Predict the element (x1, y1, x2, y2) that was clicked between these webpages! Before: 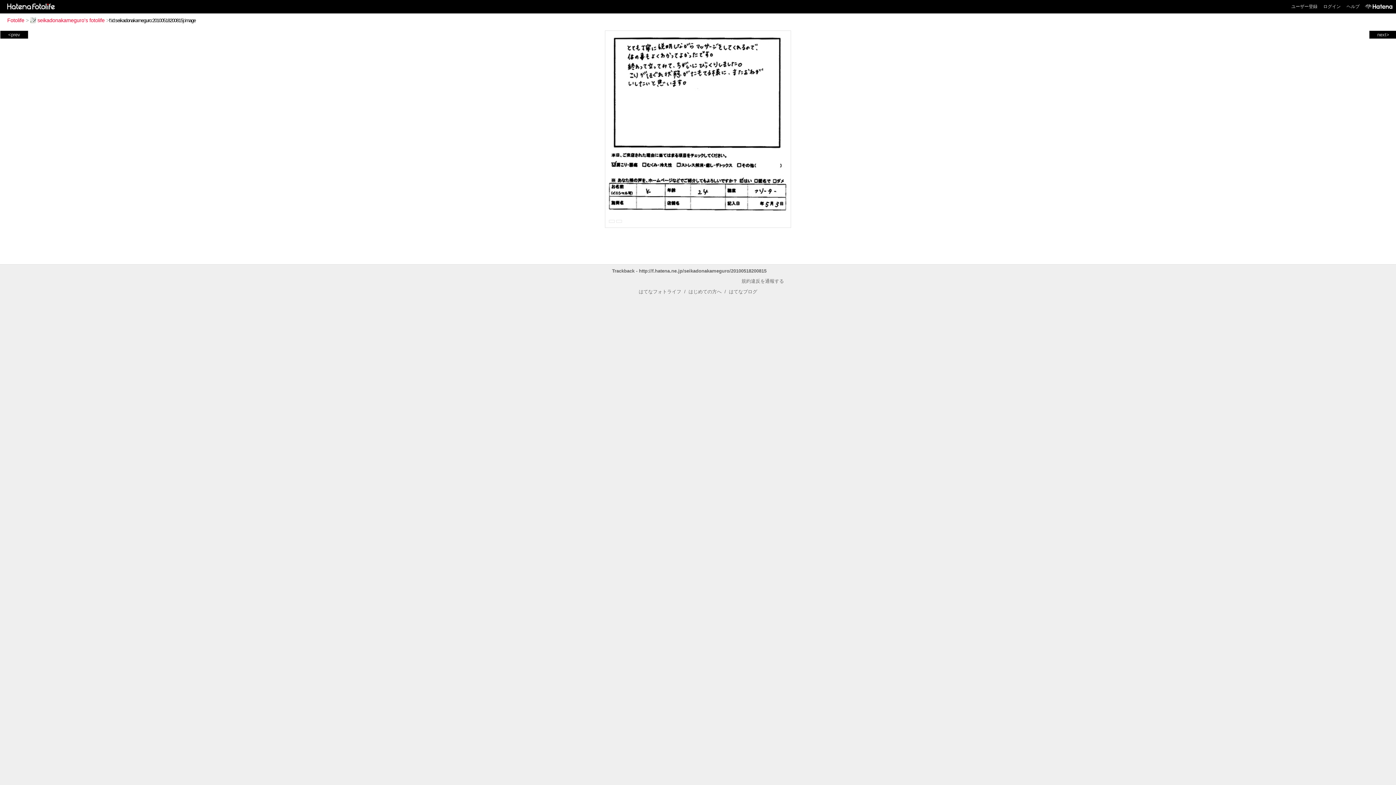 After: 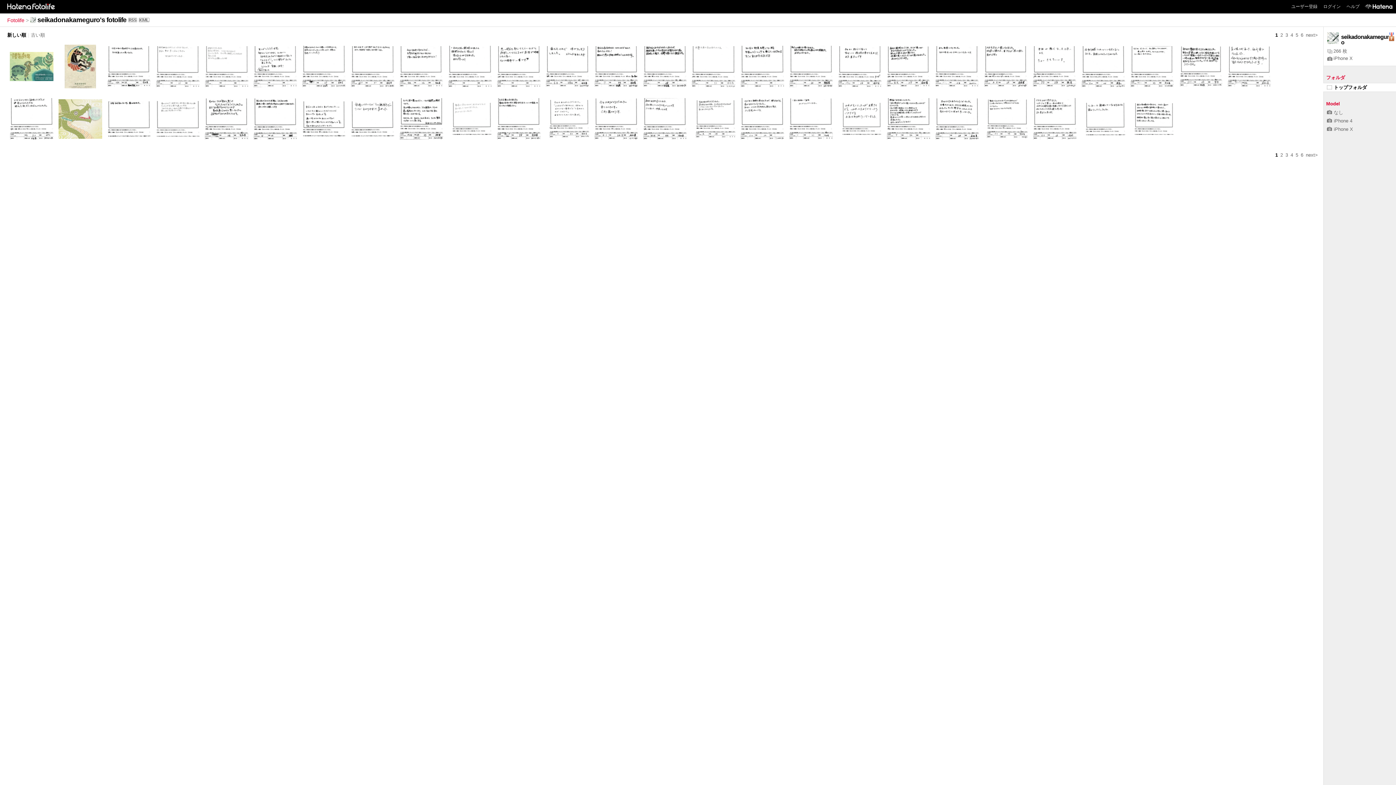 Action: label: seikadonakameguro's fotolife bbox: (30, 17, 104, 23)